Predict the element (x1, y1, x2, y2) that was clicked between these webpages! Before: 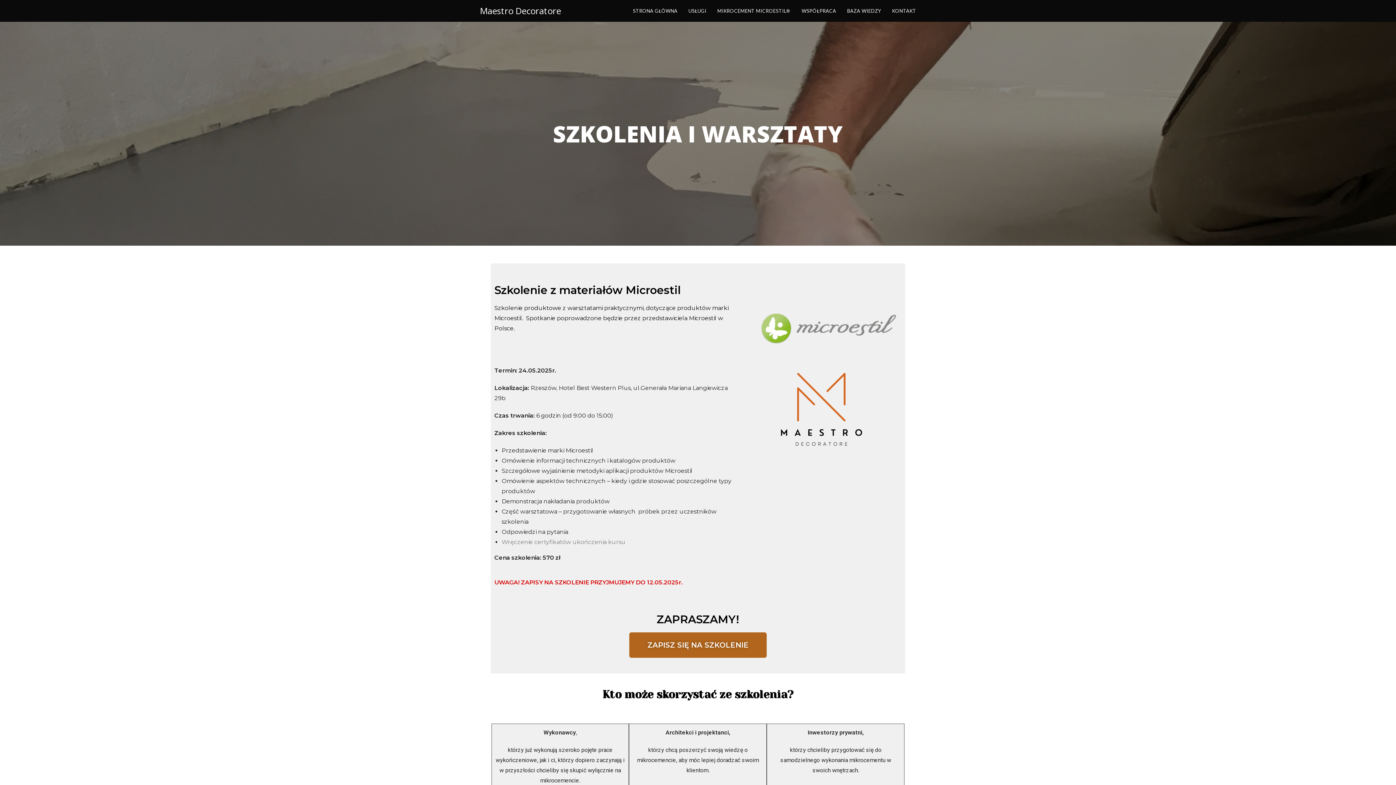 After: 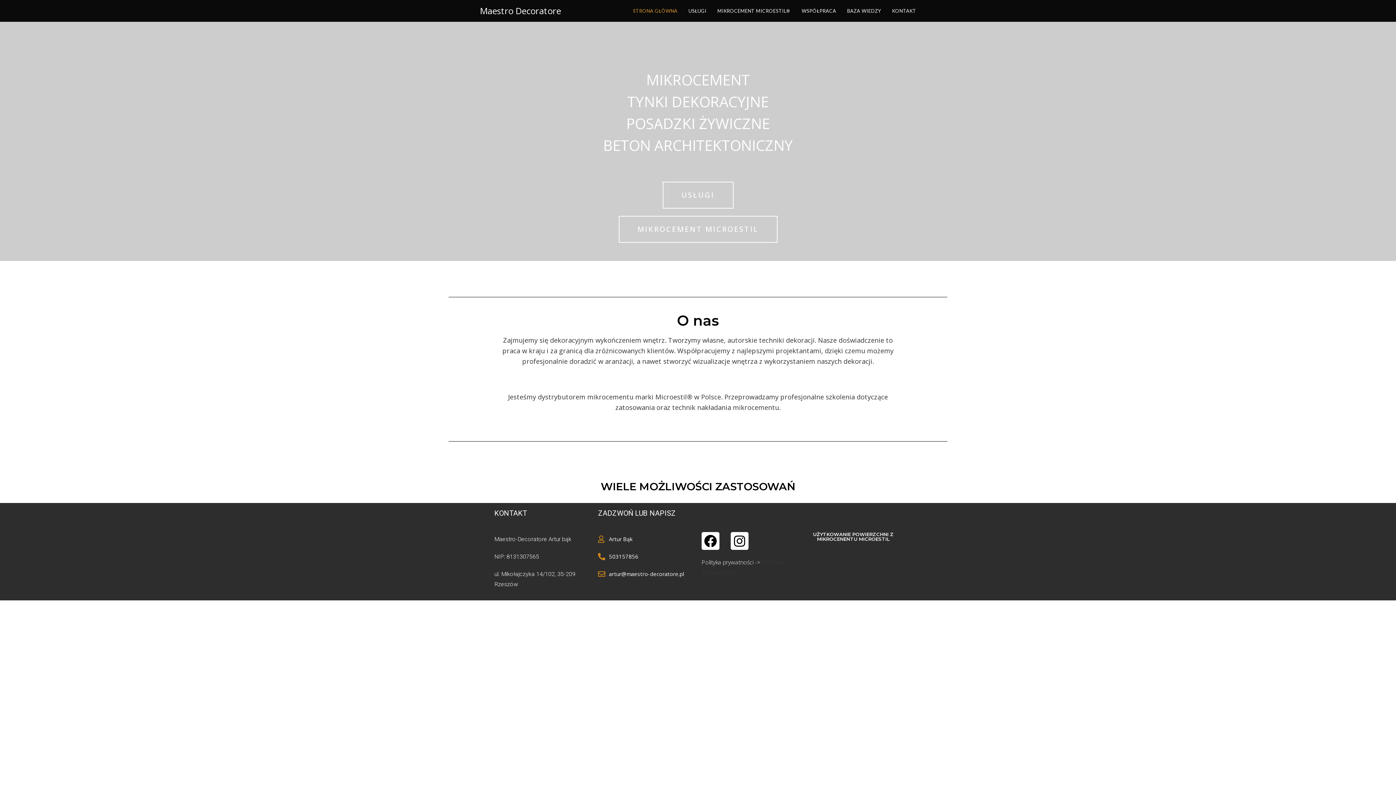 Action: label: Maestro Decoratore bbox: (480, 4, 561, 16)